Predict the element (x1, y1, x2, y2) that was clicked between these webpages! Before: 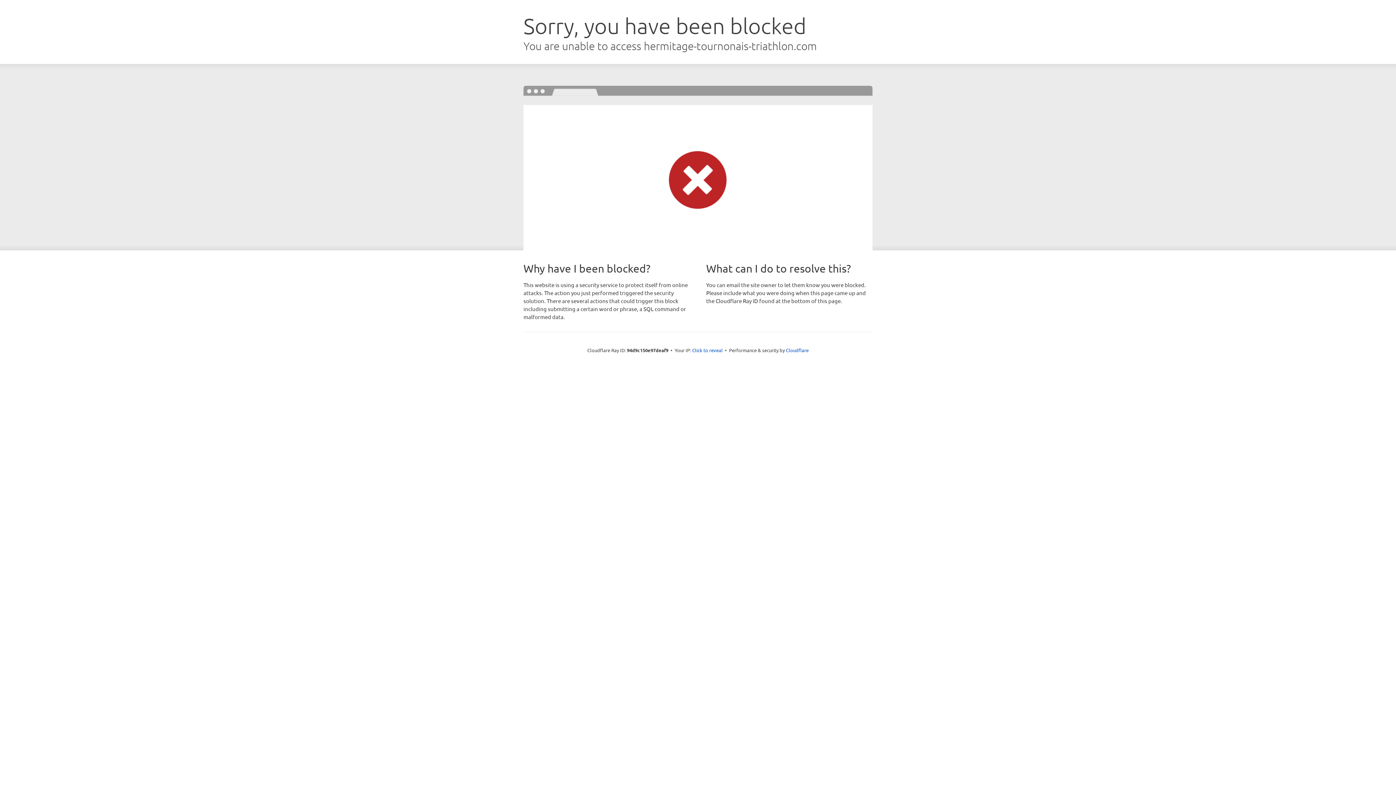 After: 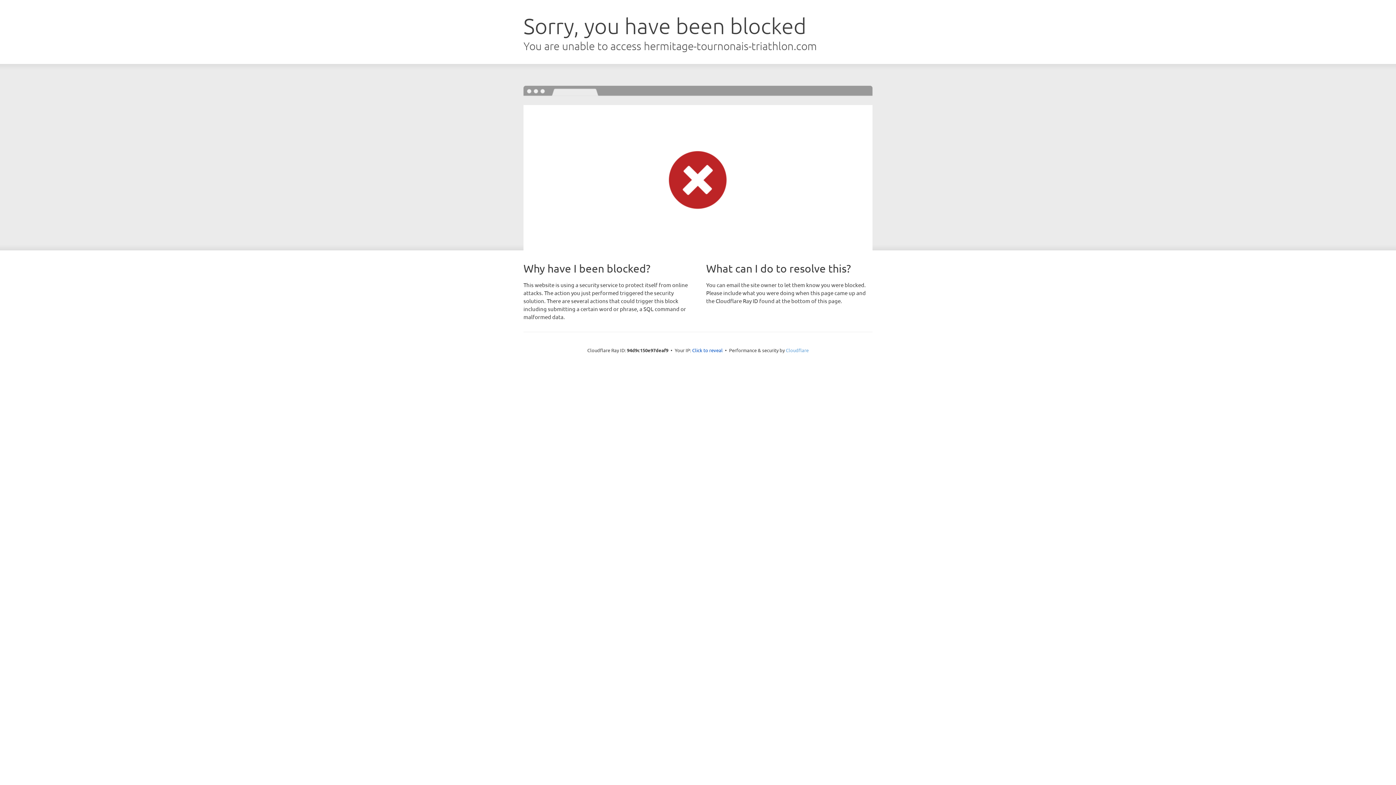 Action: label: Cloudflare bbox: (786, 347, 808, 353)